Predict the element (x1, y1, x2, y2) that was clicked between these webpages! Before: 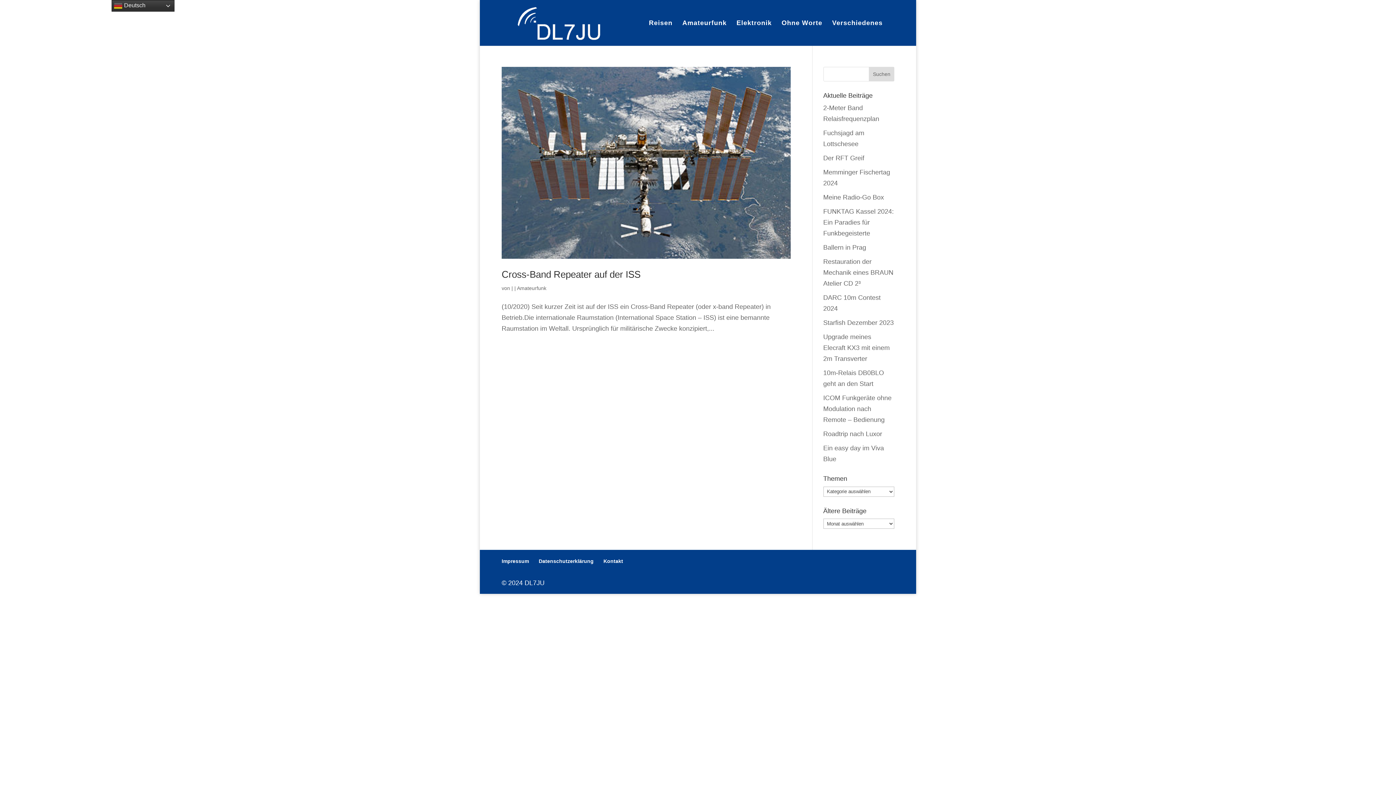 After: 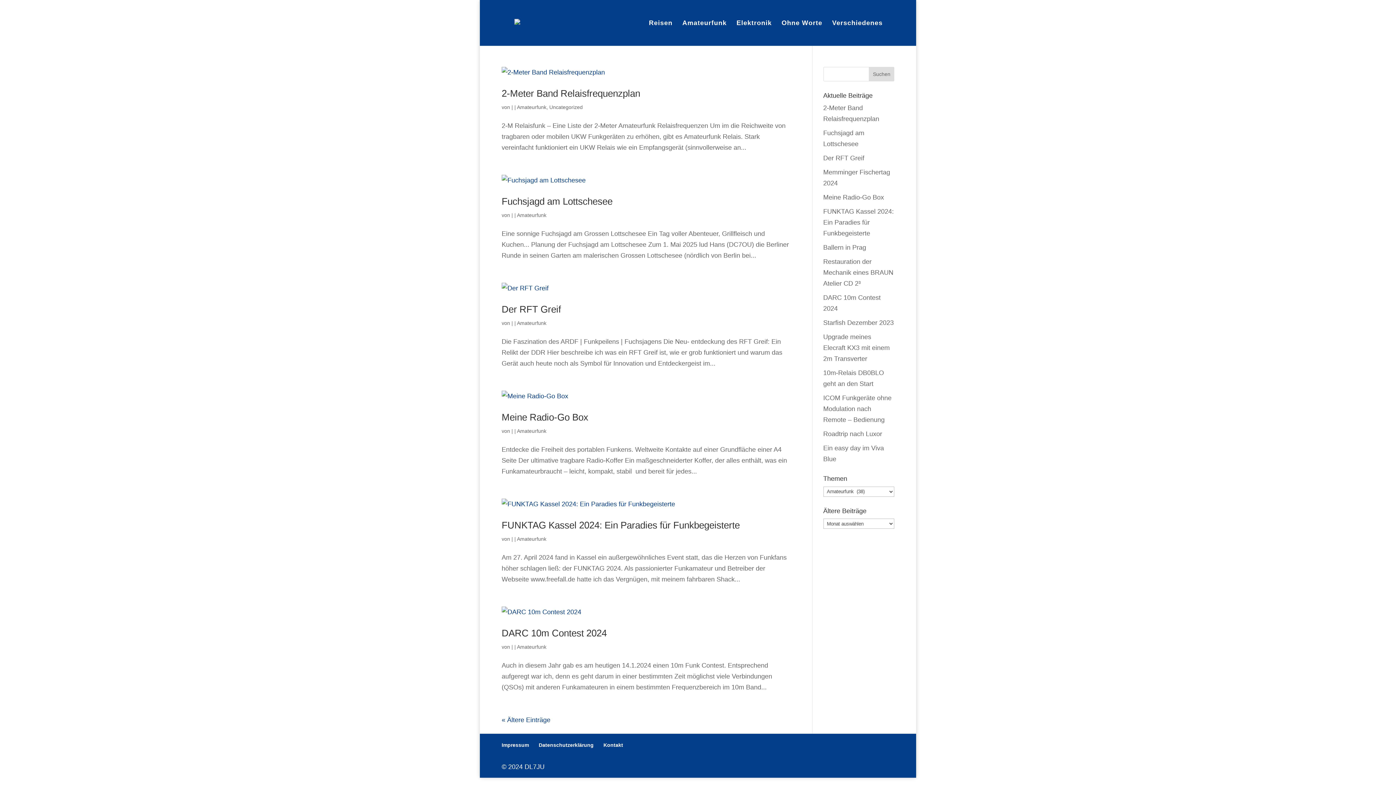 Action: bbox: (517, 285, 546, 291) label: Amateurfunk